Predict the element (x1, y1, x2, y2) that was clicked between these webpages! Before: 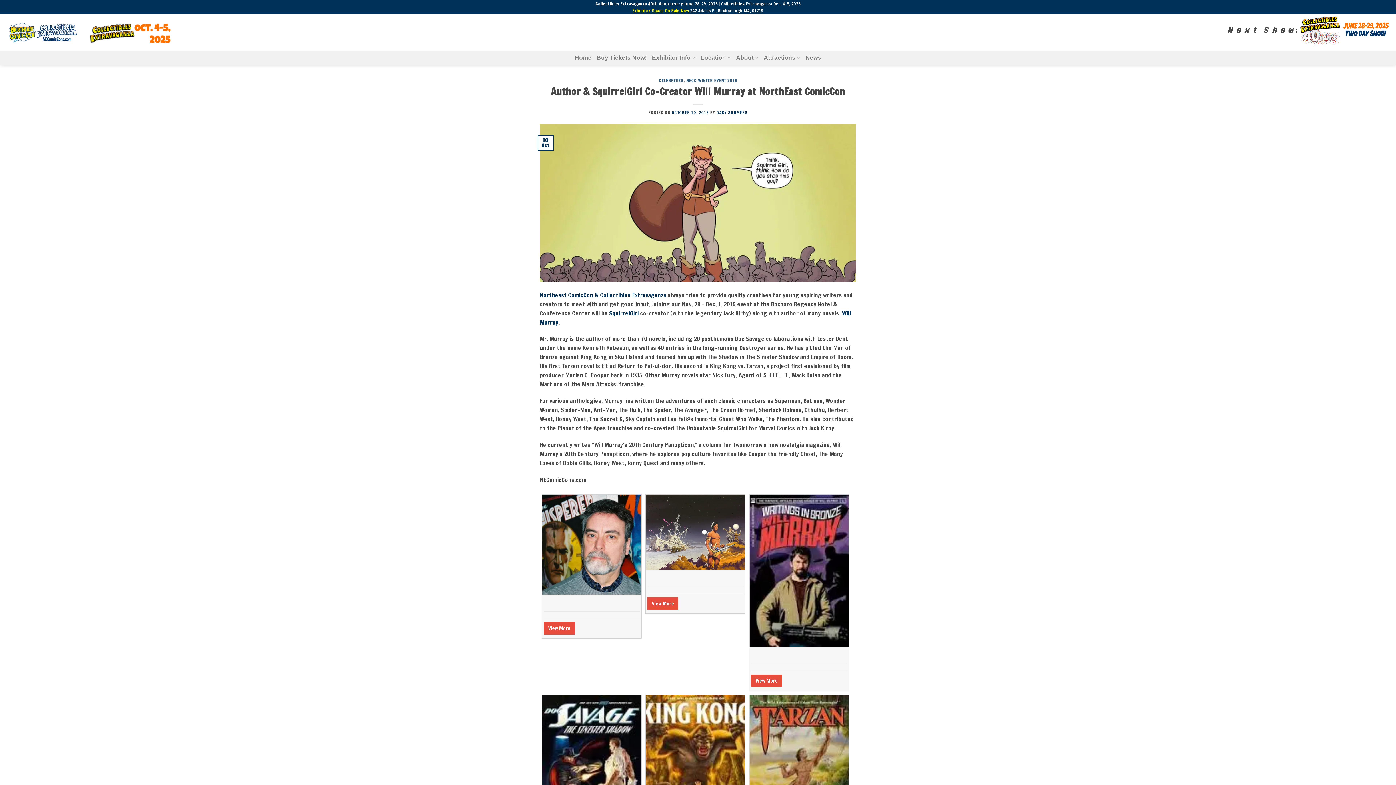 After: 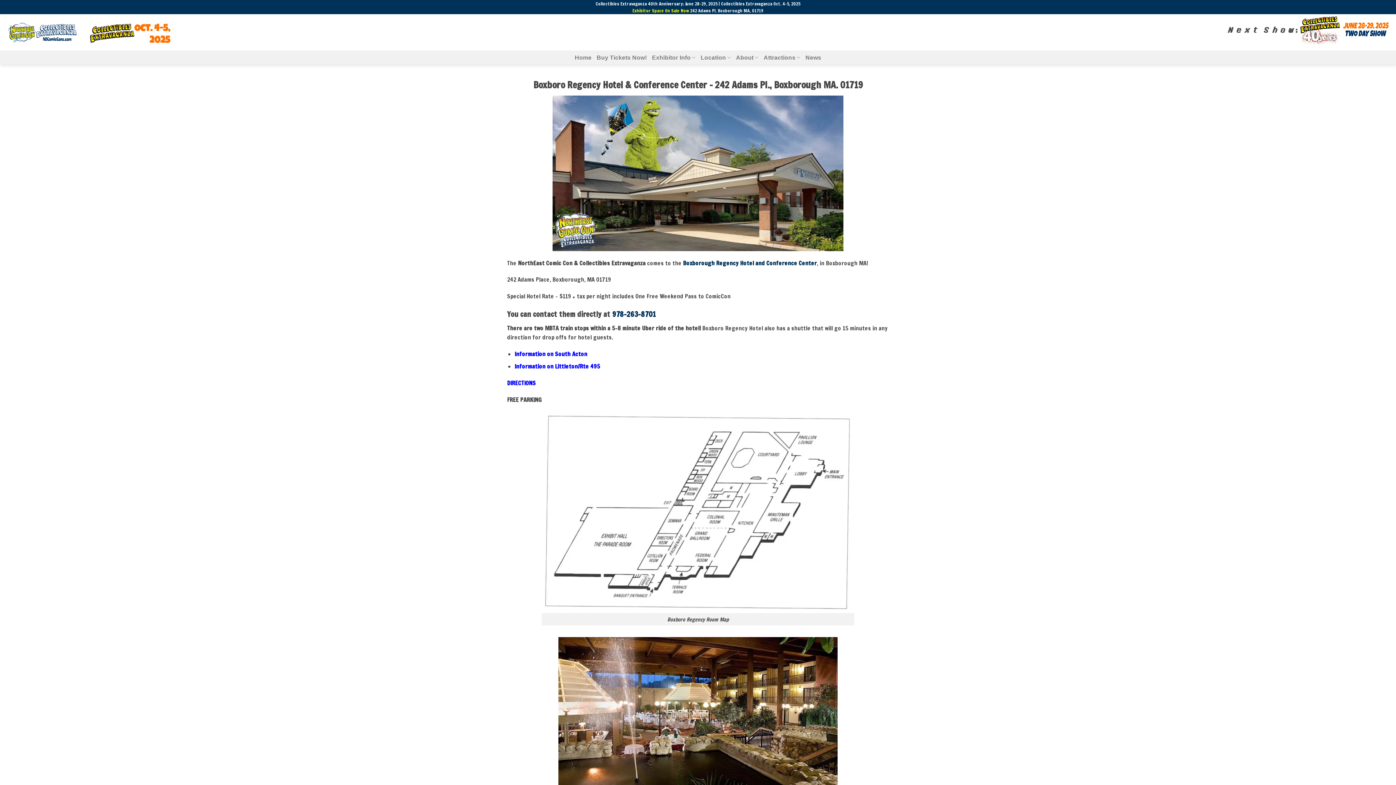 Action: label: Location bbox: (700, 50, 731, 64)